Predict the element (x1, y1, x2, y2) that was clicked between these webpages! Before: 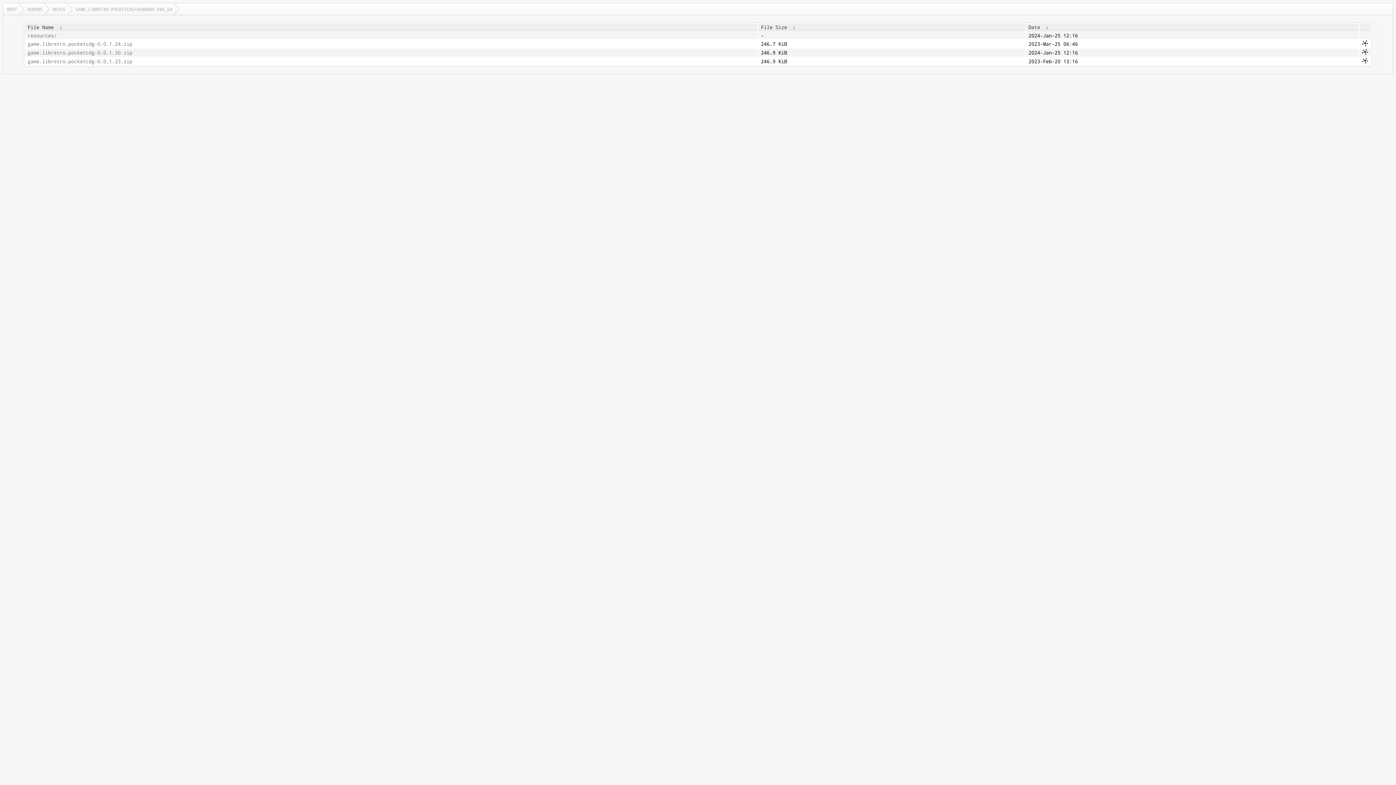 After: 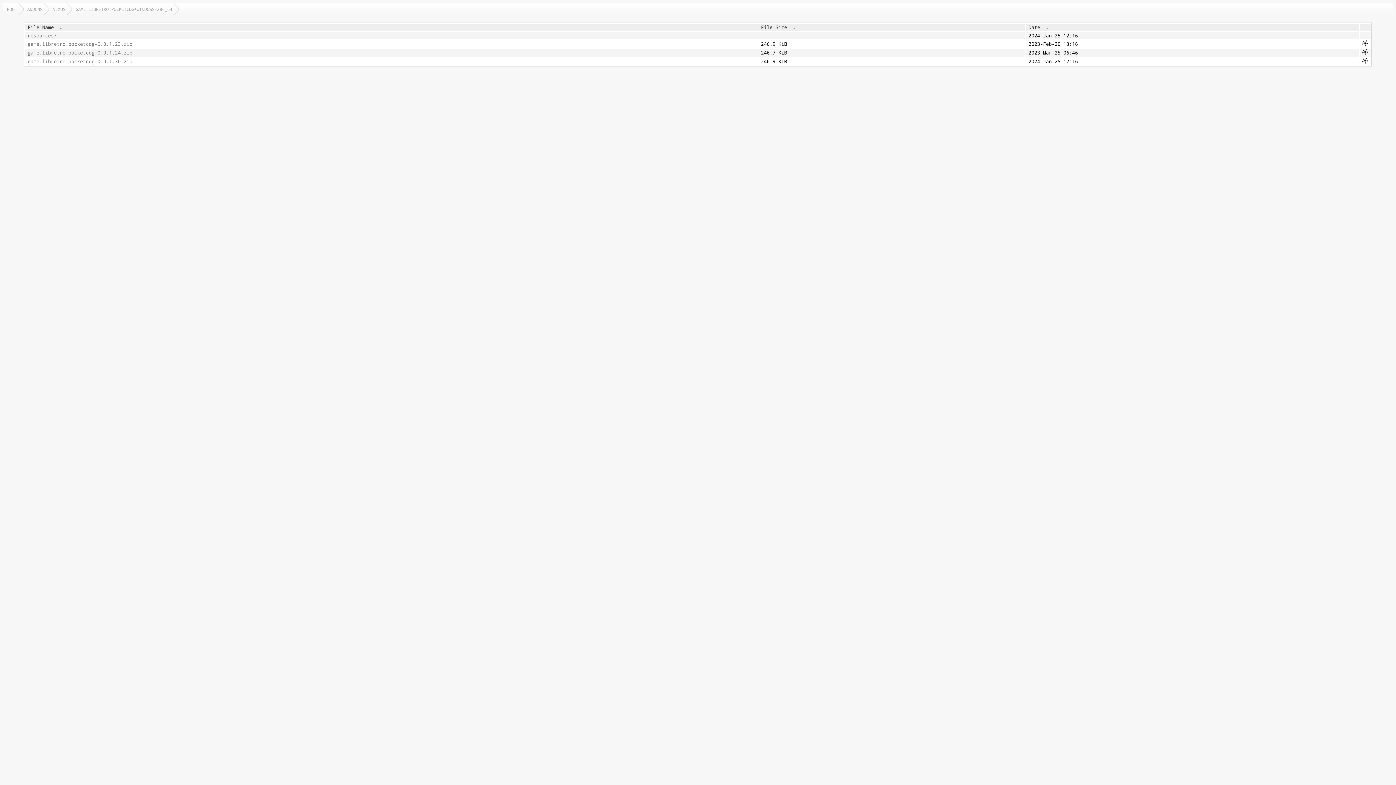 Action: label: Date bbox: (1028, 24, 1040, 30)